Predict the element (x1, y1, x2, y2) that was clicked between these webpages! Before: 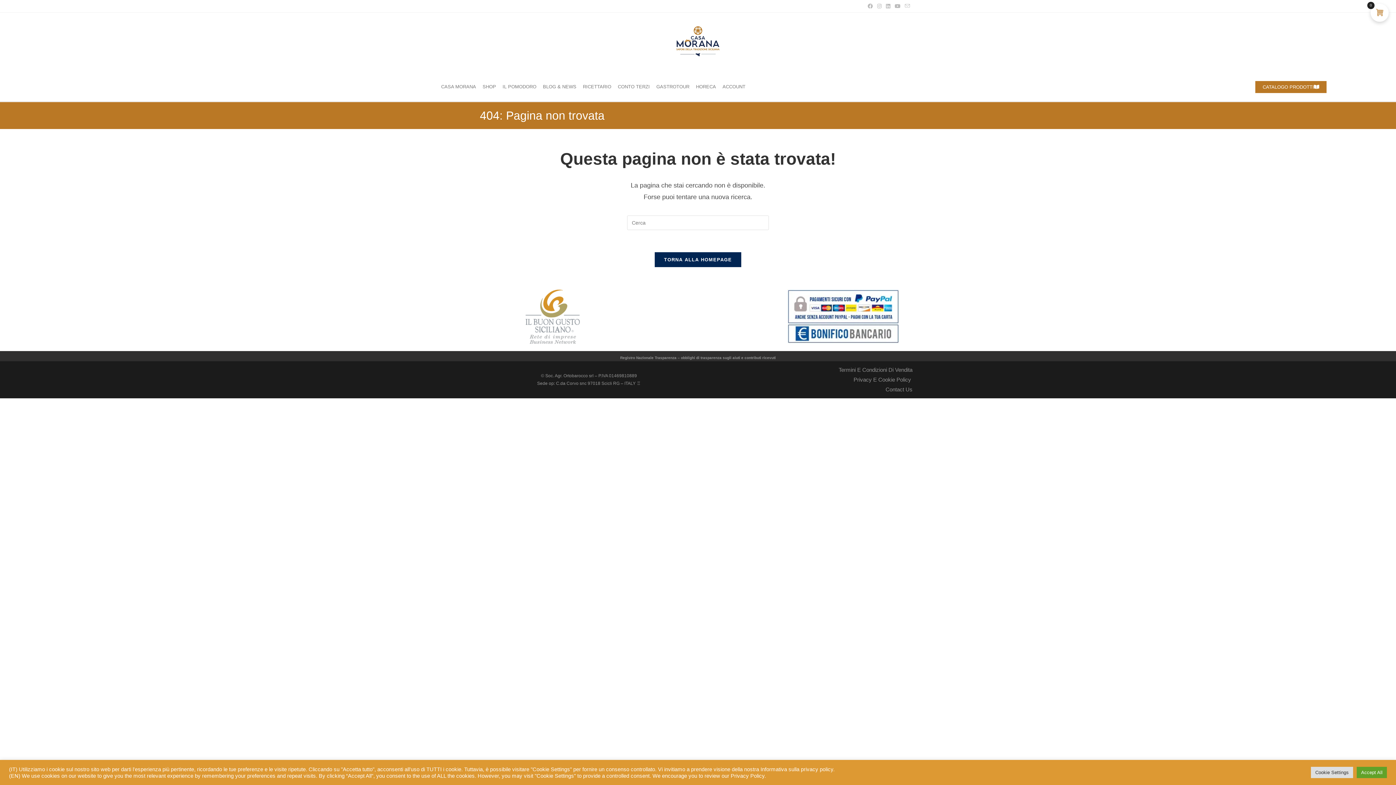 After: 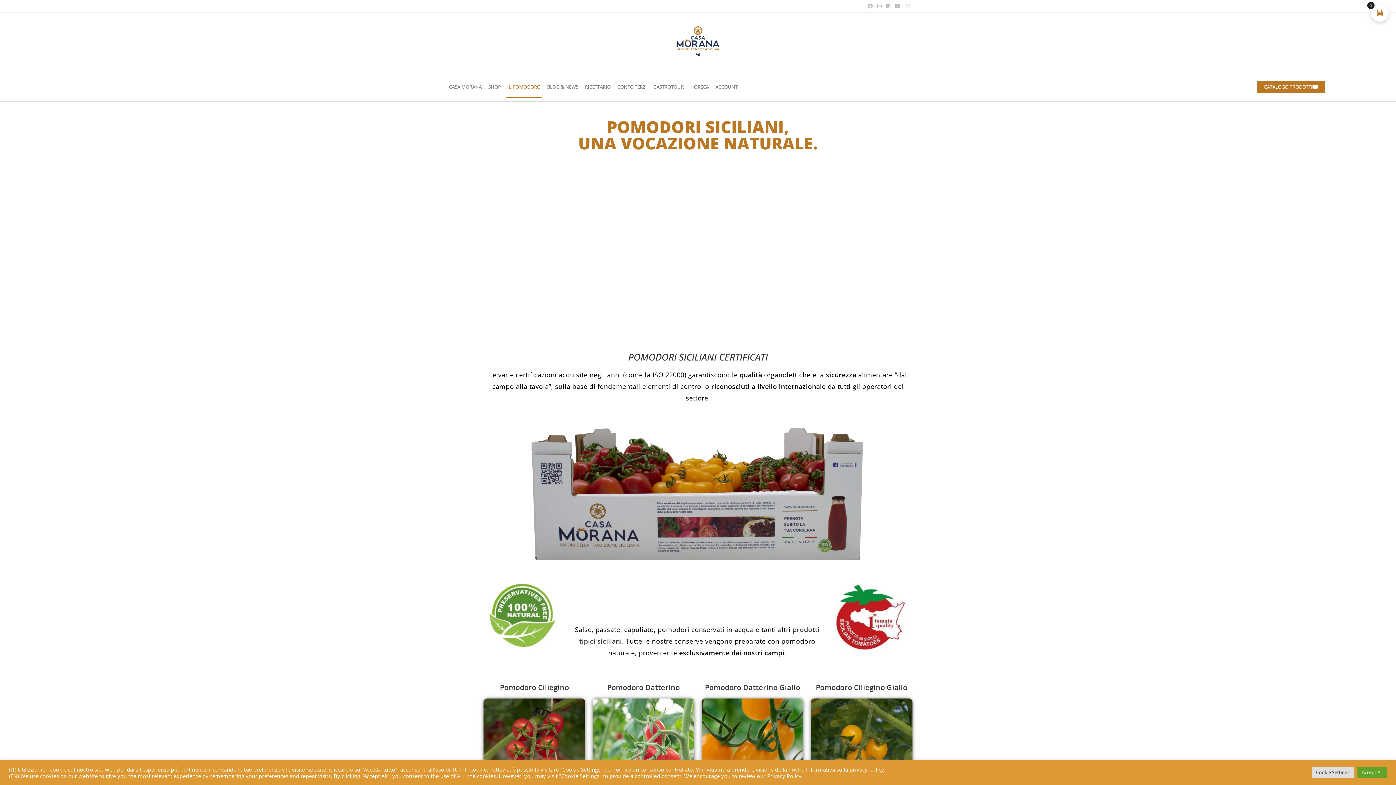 Action: bbox: (501, 76, 537, 97) label: IL POMODORO